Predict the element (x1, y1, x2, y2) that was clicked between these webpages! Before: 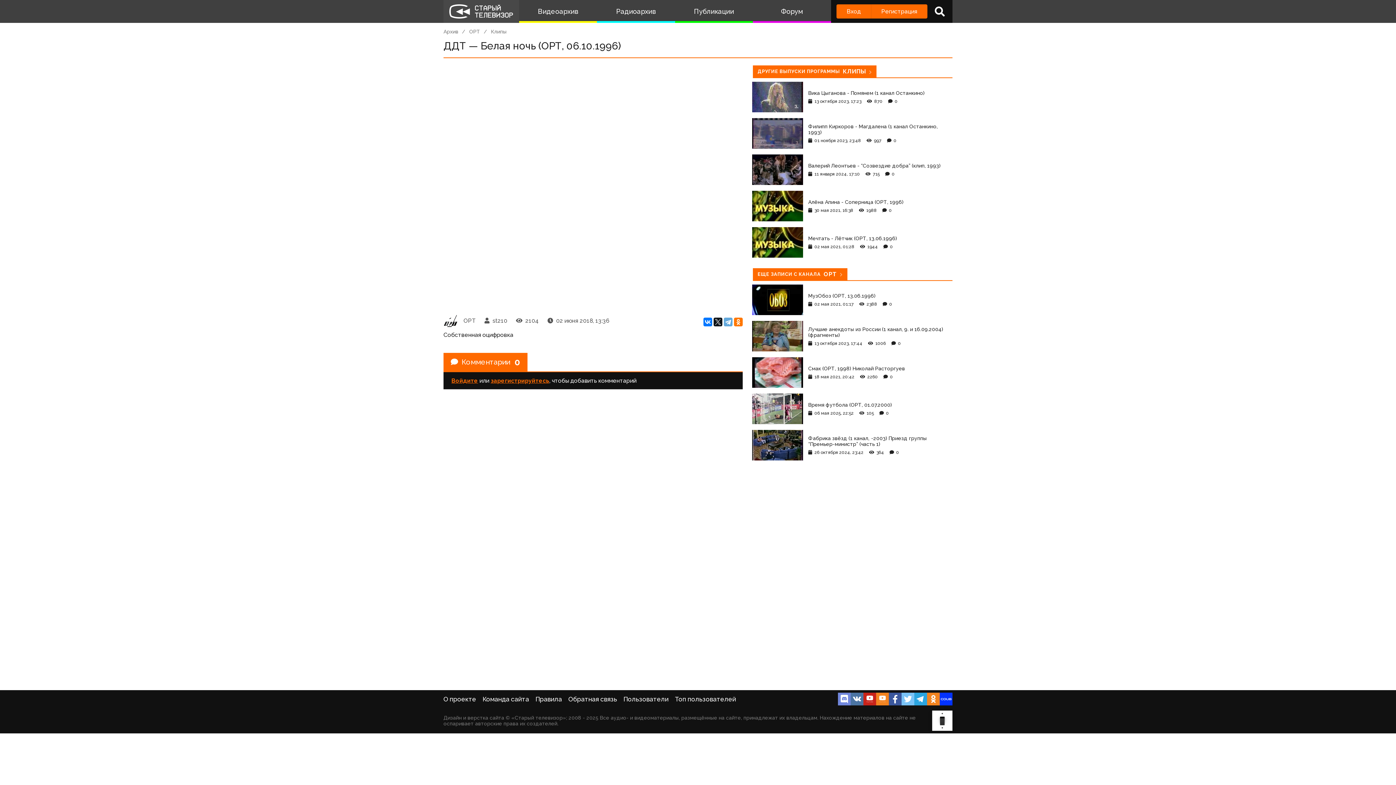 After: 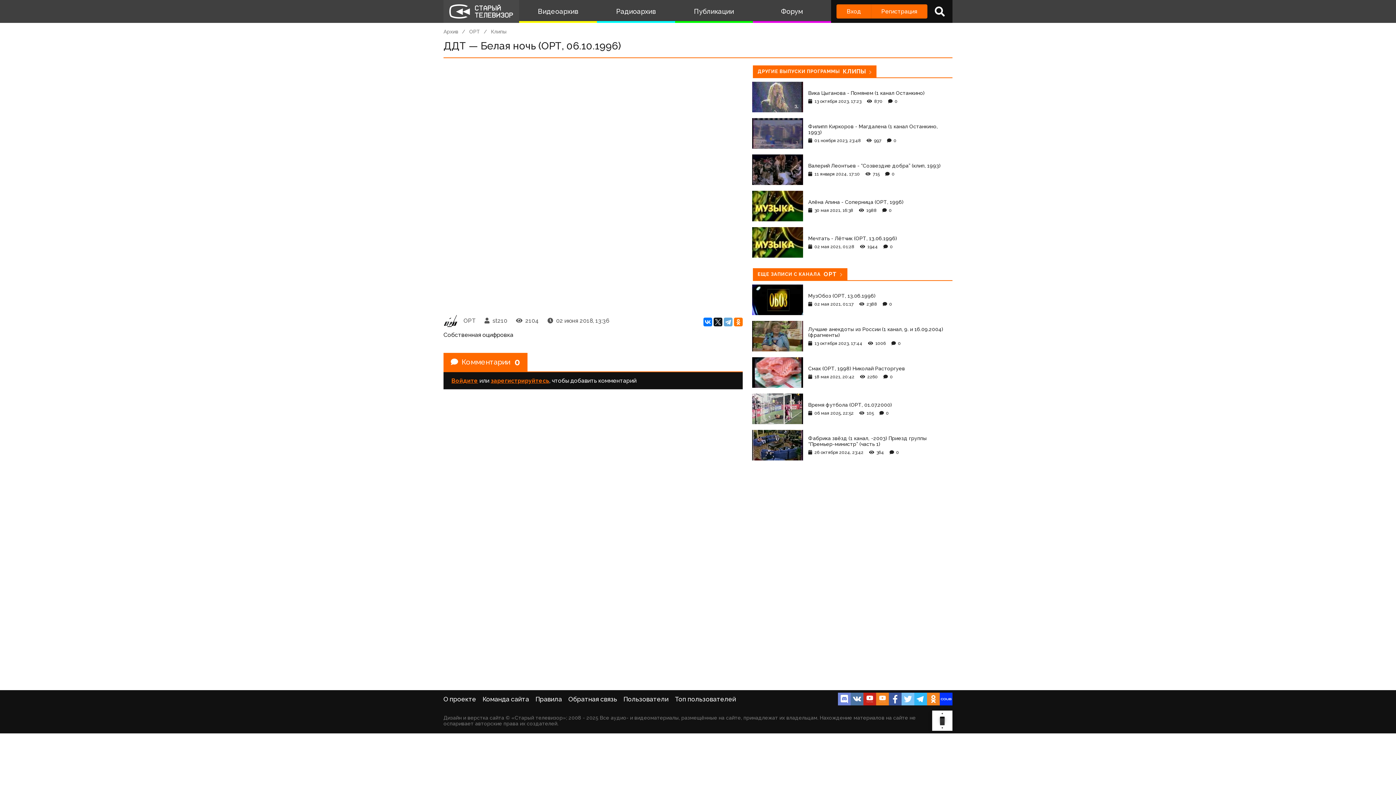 Action: bbox: (914, 693, 927, 705)